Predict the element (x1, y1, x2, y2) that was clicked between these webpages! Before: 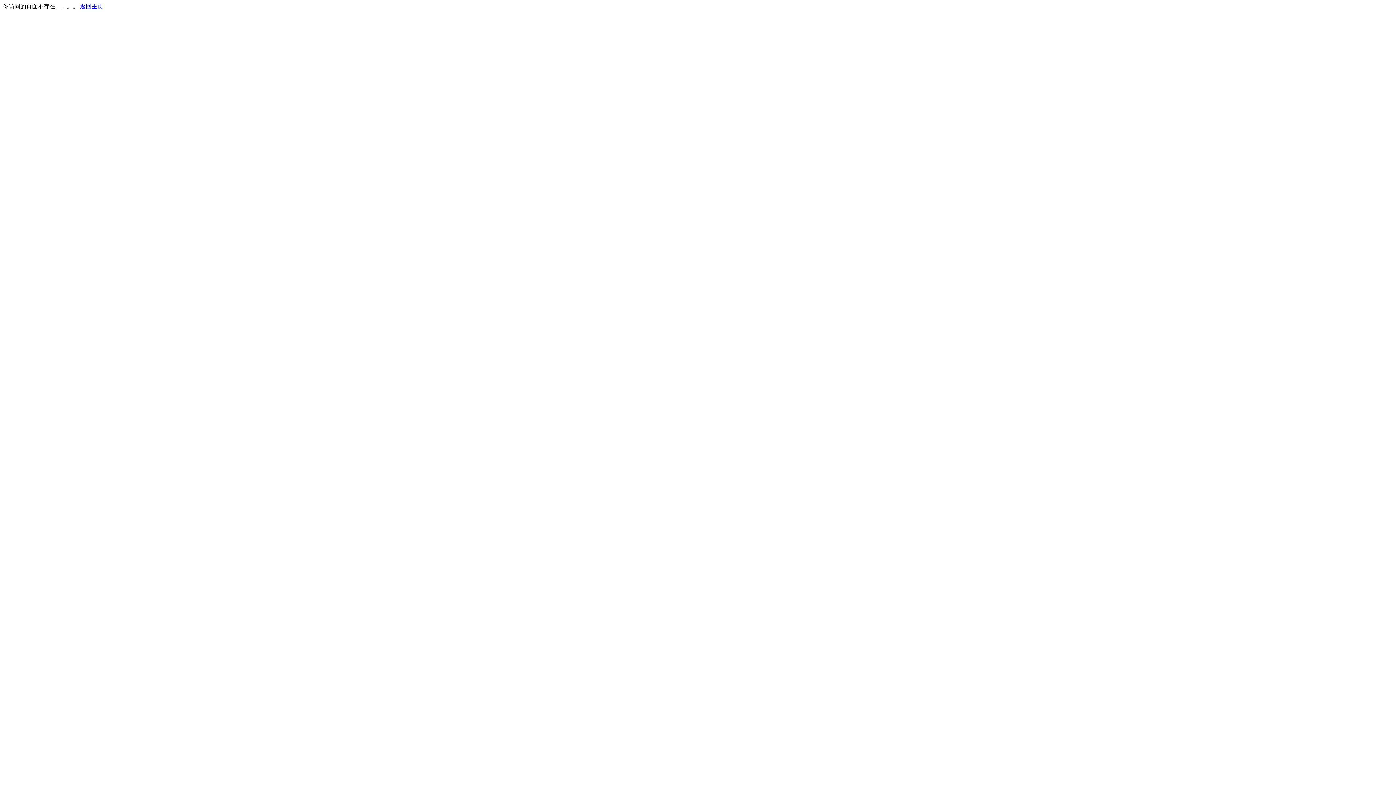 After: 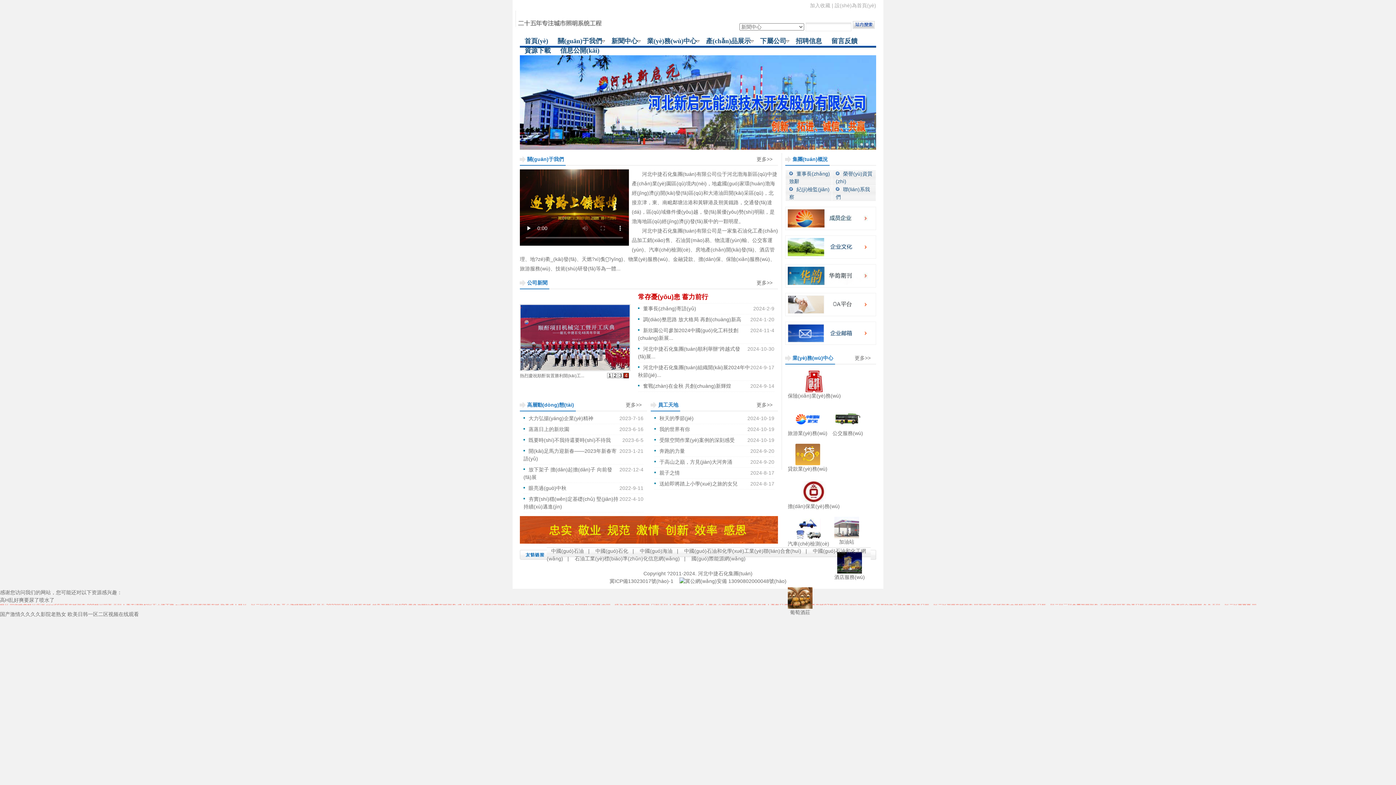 Action: bbox: (80, 3, 103, 9) label: 返回主页